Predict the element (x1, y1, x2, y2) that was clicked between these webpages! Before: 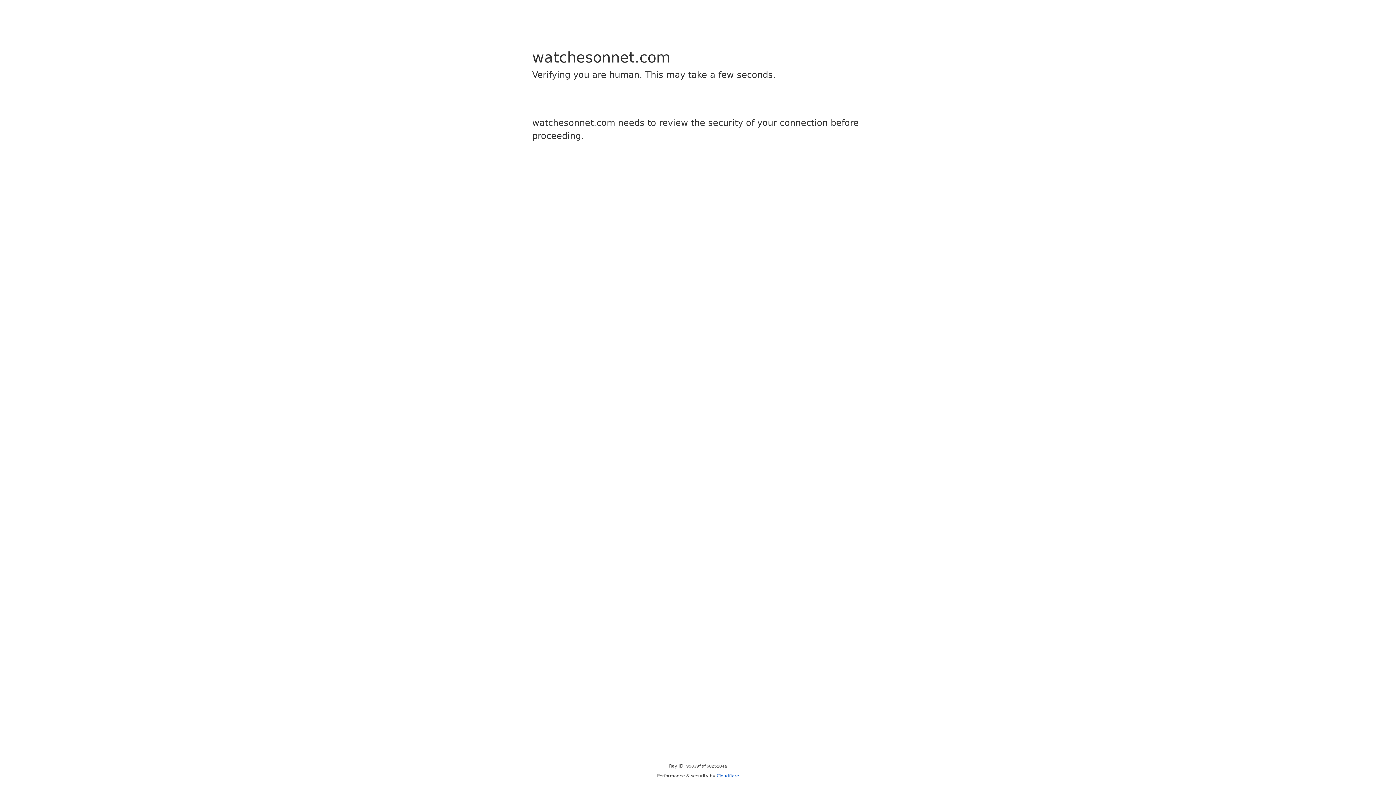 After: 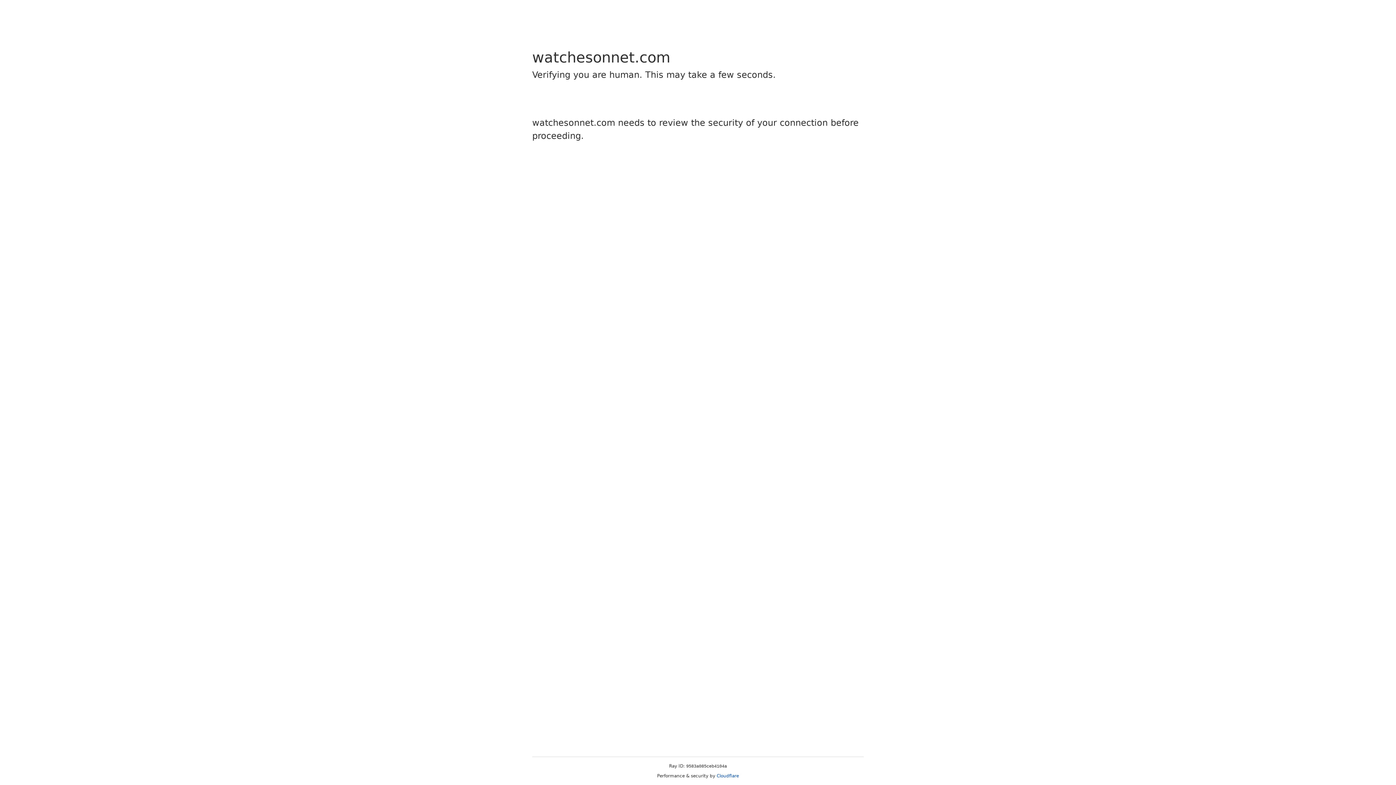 Action: label: Cloudflare bbox: (716, 773, 739, 778)